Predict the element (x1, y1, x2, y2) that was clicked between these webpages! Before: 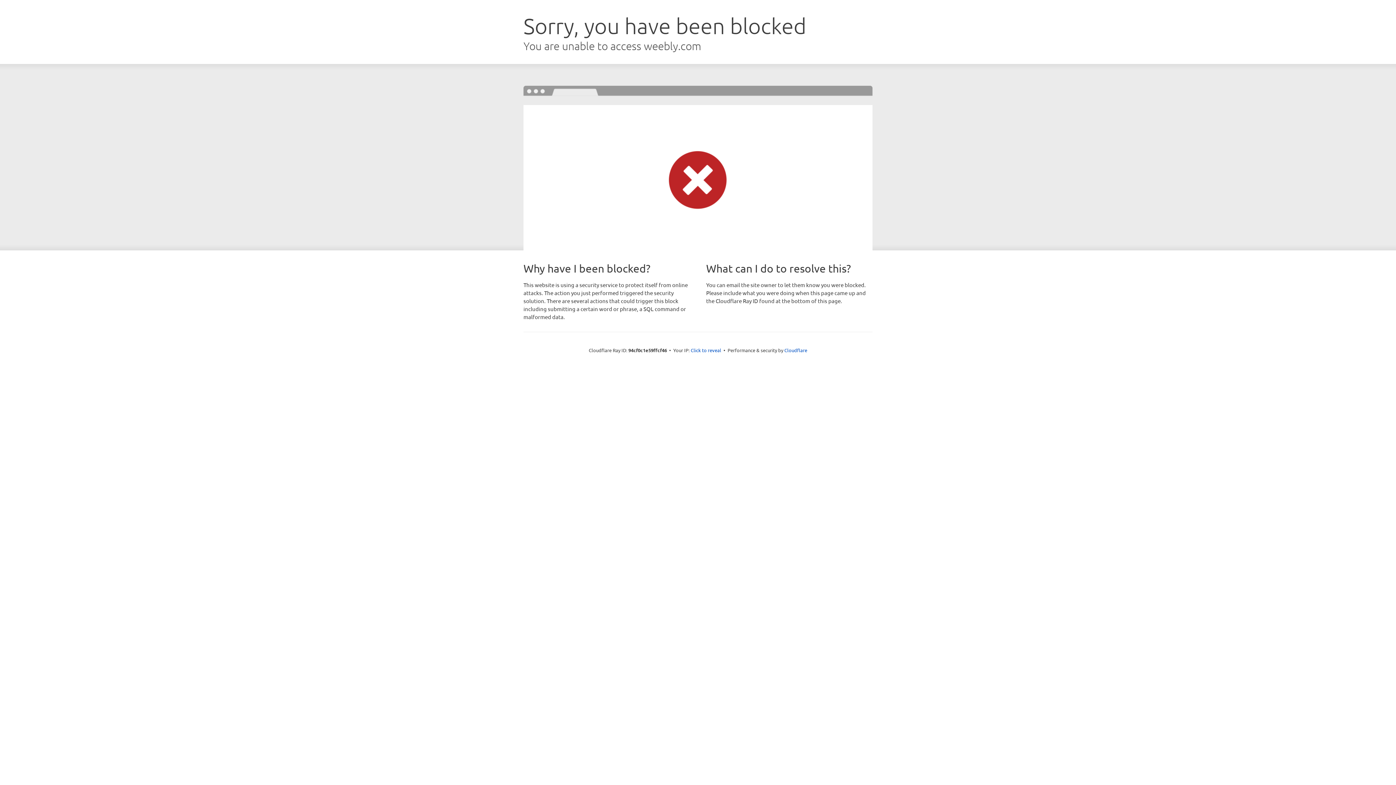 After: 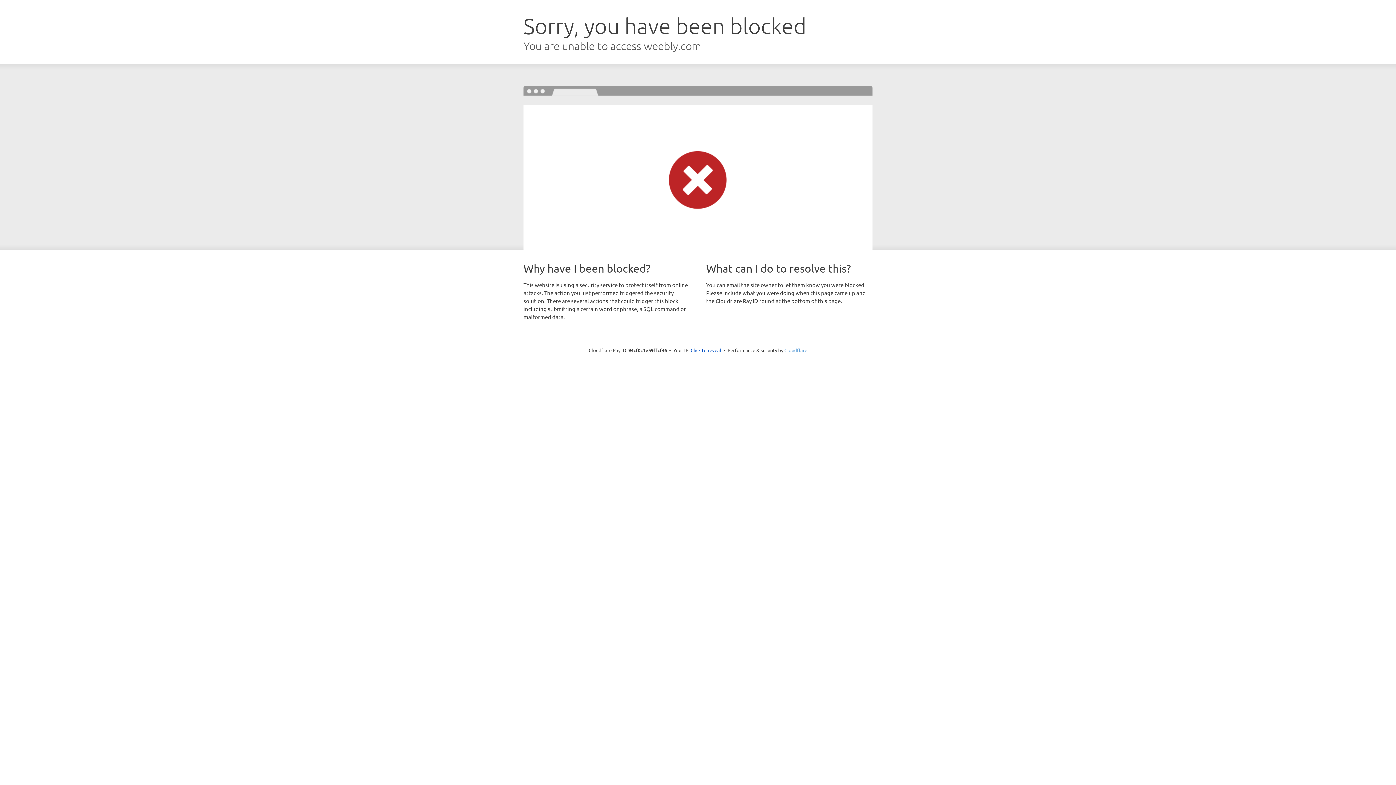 Action: bbox: (784, 347, 807, 353) label: Cloudflare